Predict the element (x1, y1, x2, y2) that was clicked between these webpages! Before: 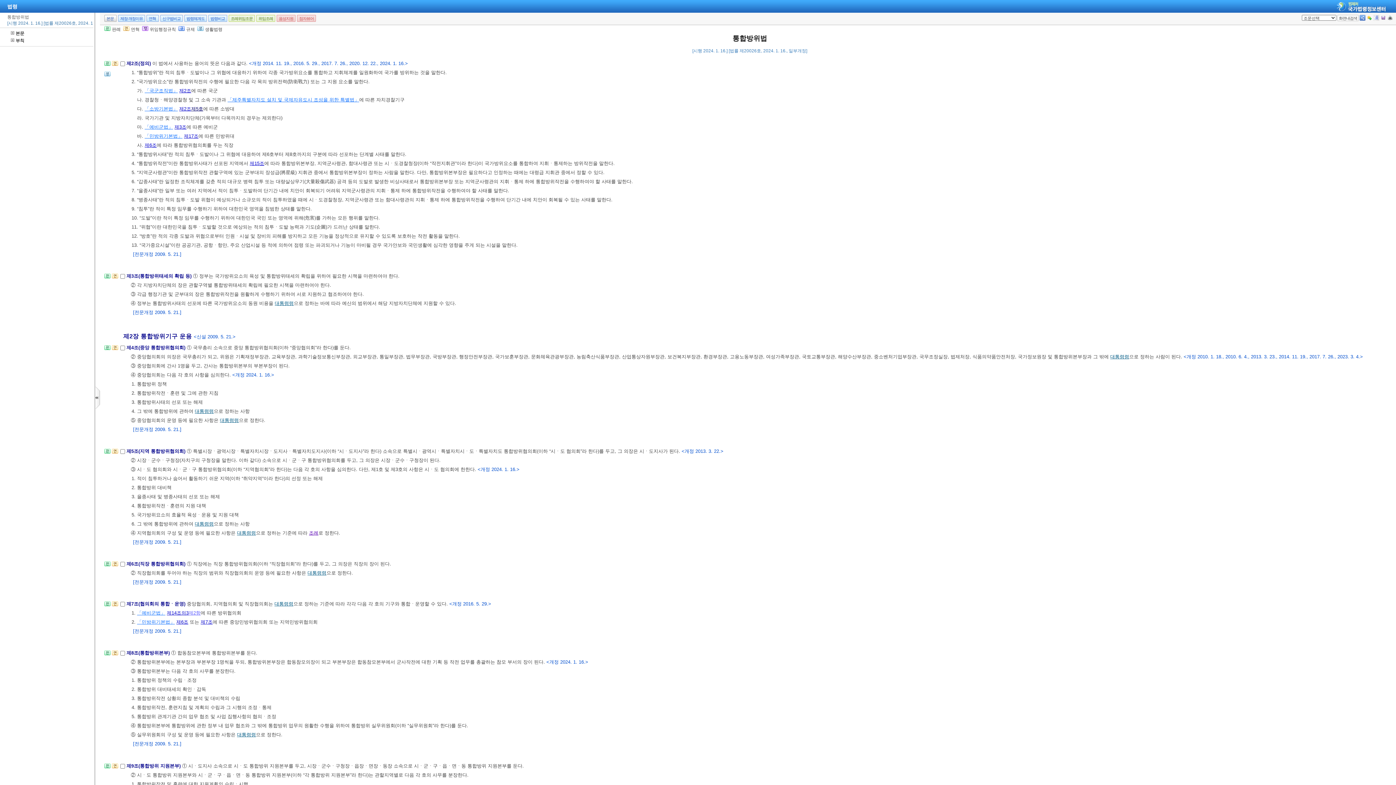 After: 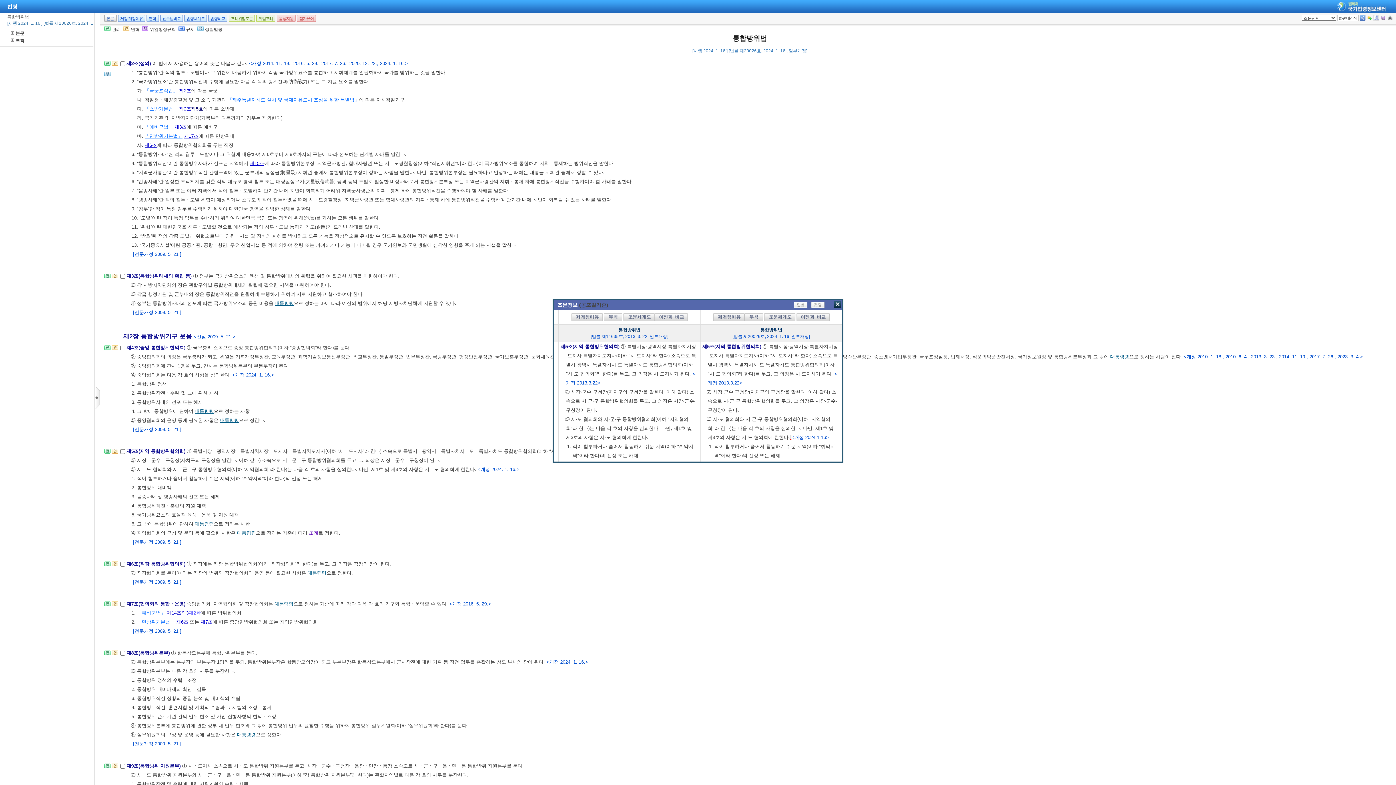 Action: bbox: (112, 450, 118, 456)